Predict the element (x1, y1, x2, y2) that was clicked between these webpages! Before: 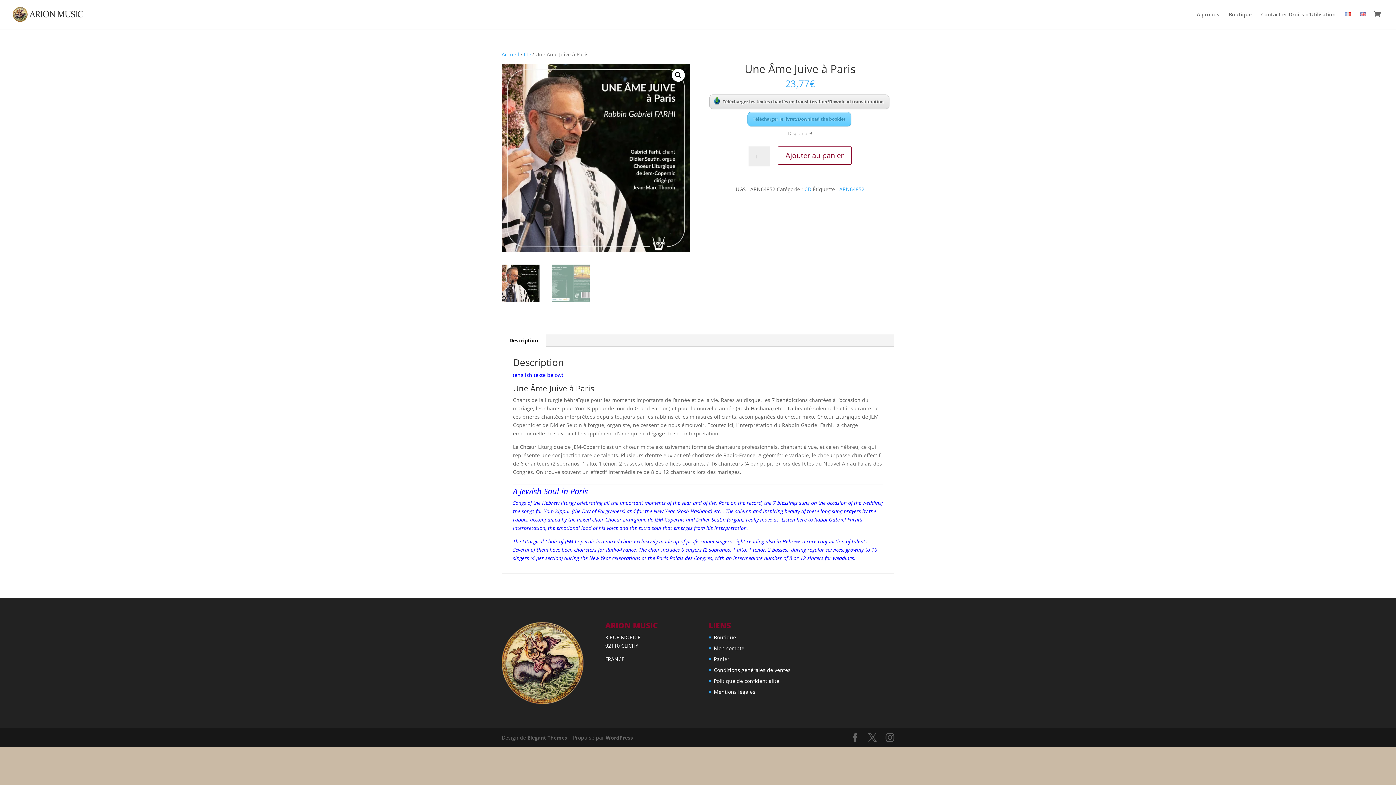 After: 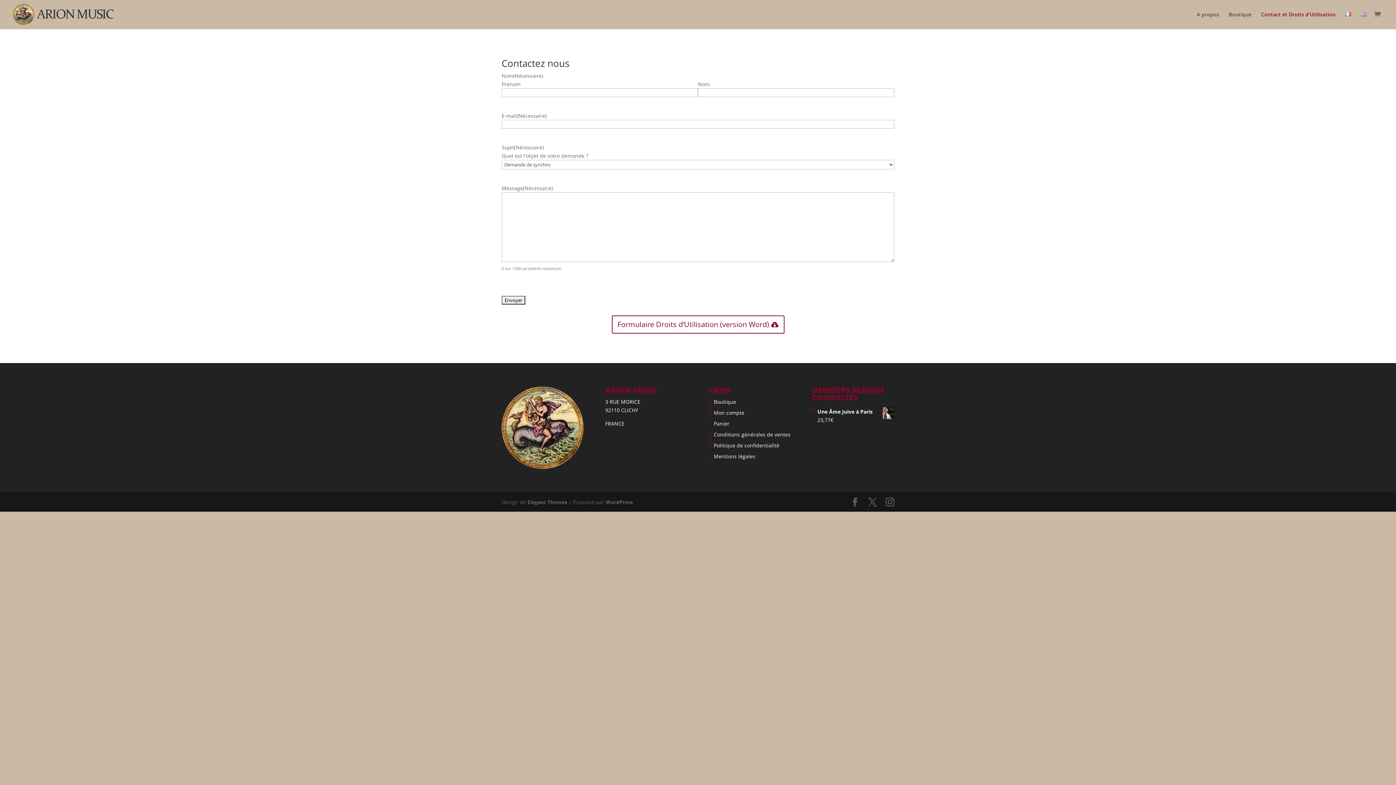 Action: label: Contact et Droits d’Utilisation bbox: (1261, 12, 1336, 29)